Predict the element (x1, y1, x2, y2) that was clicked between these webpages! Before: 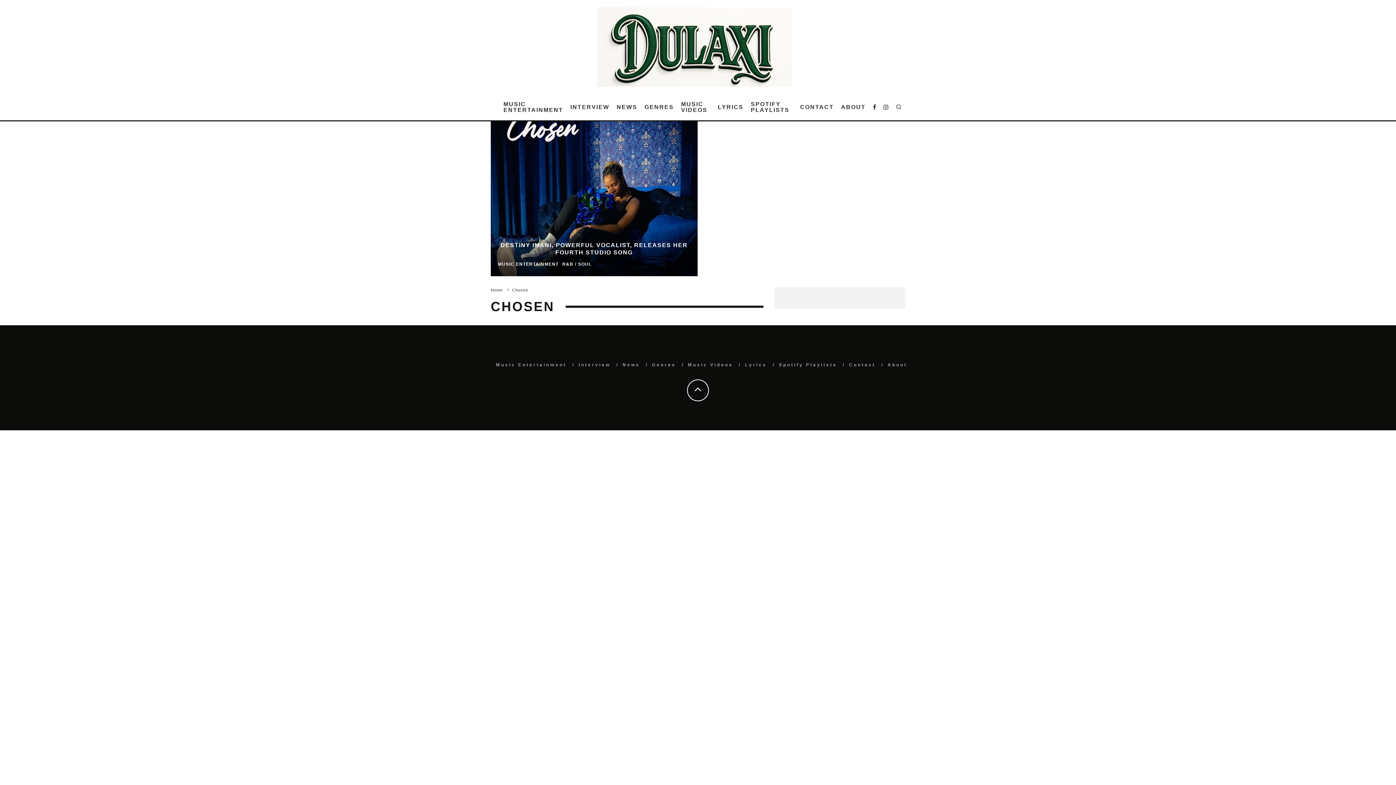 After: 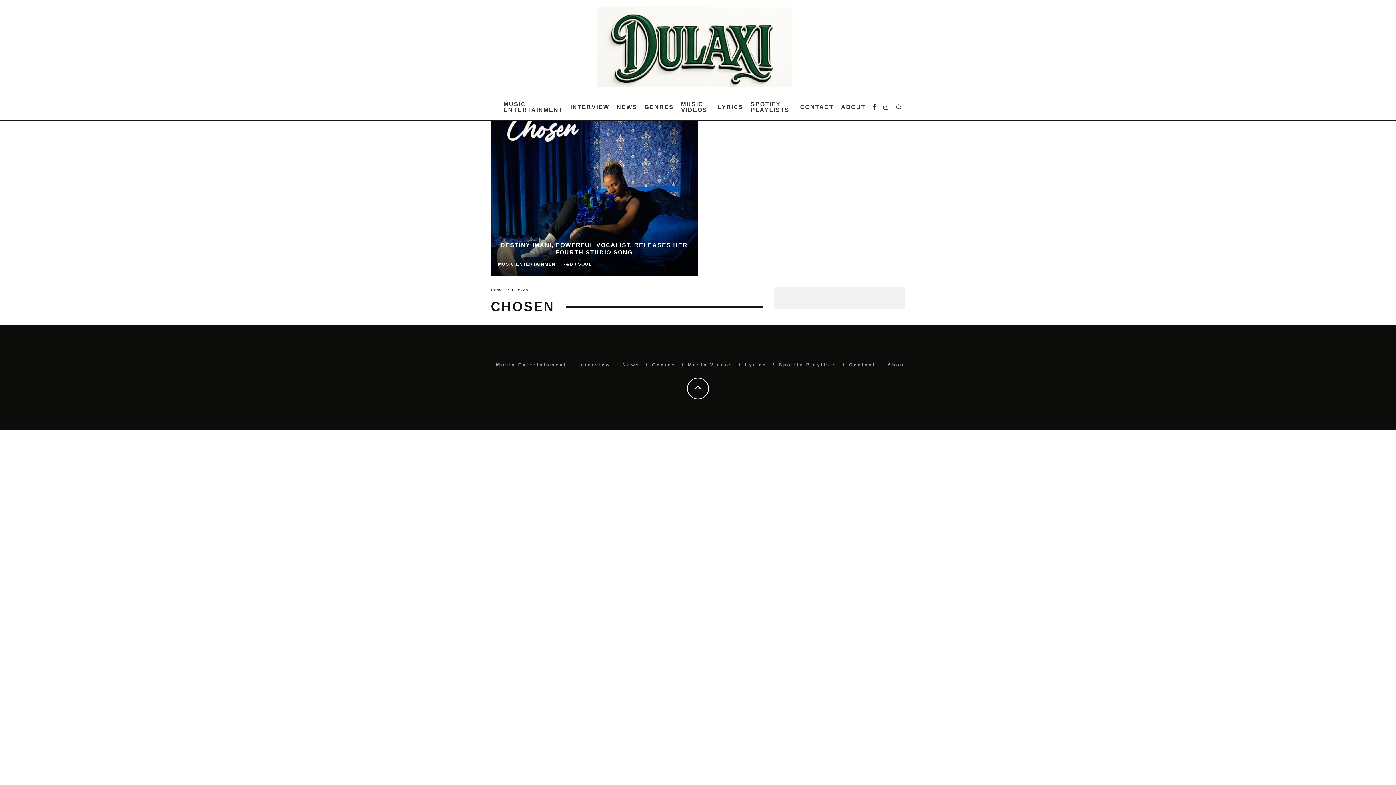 Action: bbox: (687, 384, 709, 396)